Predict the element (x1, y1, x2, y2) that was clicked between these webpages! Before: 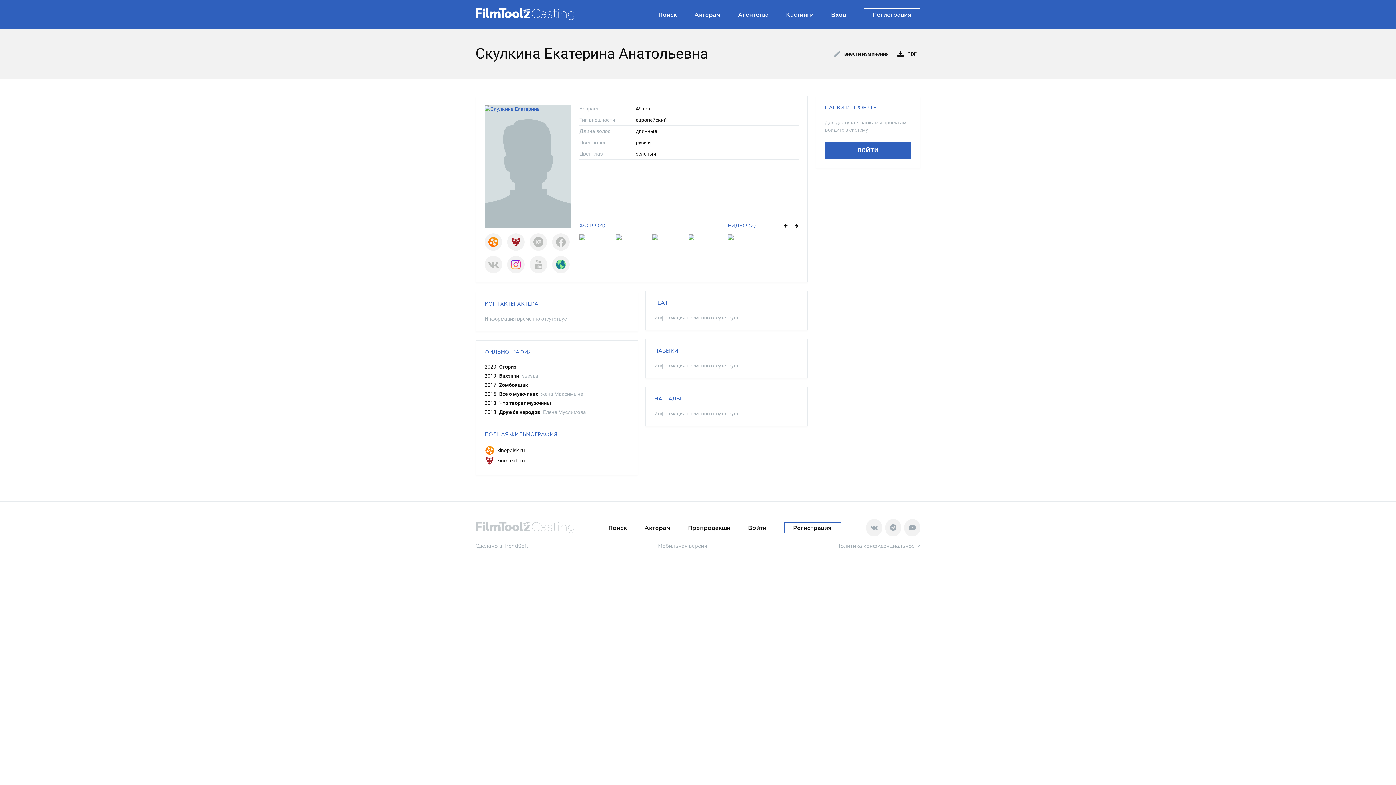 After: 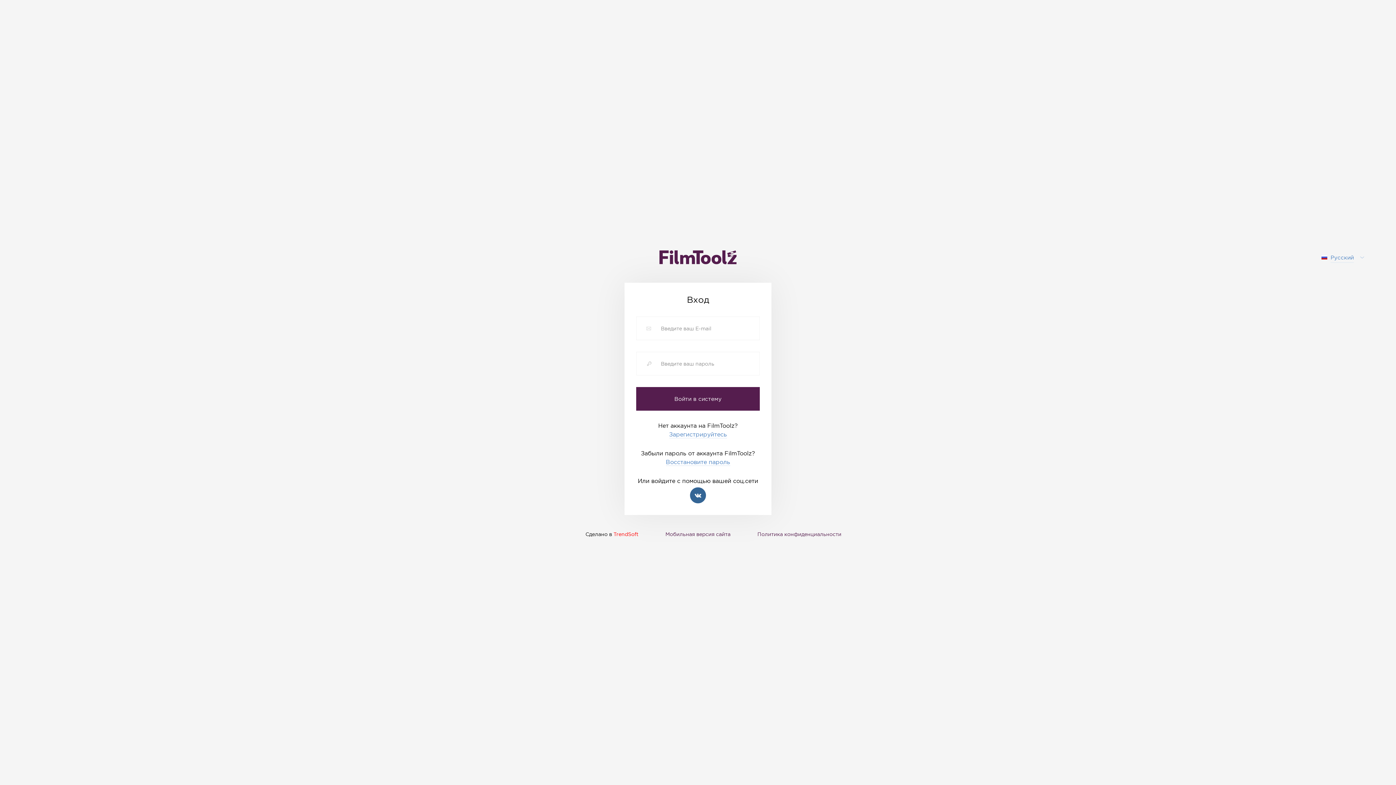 Action: bbox: (825, 142, 911, 158) label: ВОЙТИ